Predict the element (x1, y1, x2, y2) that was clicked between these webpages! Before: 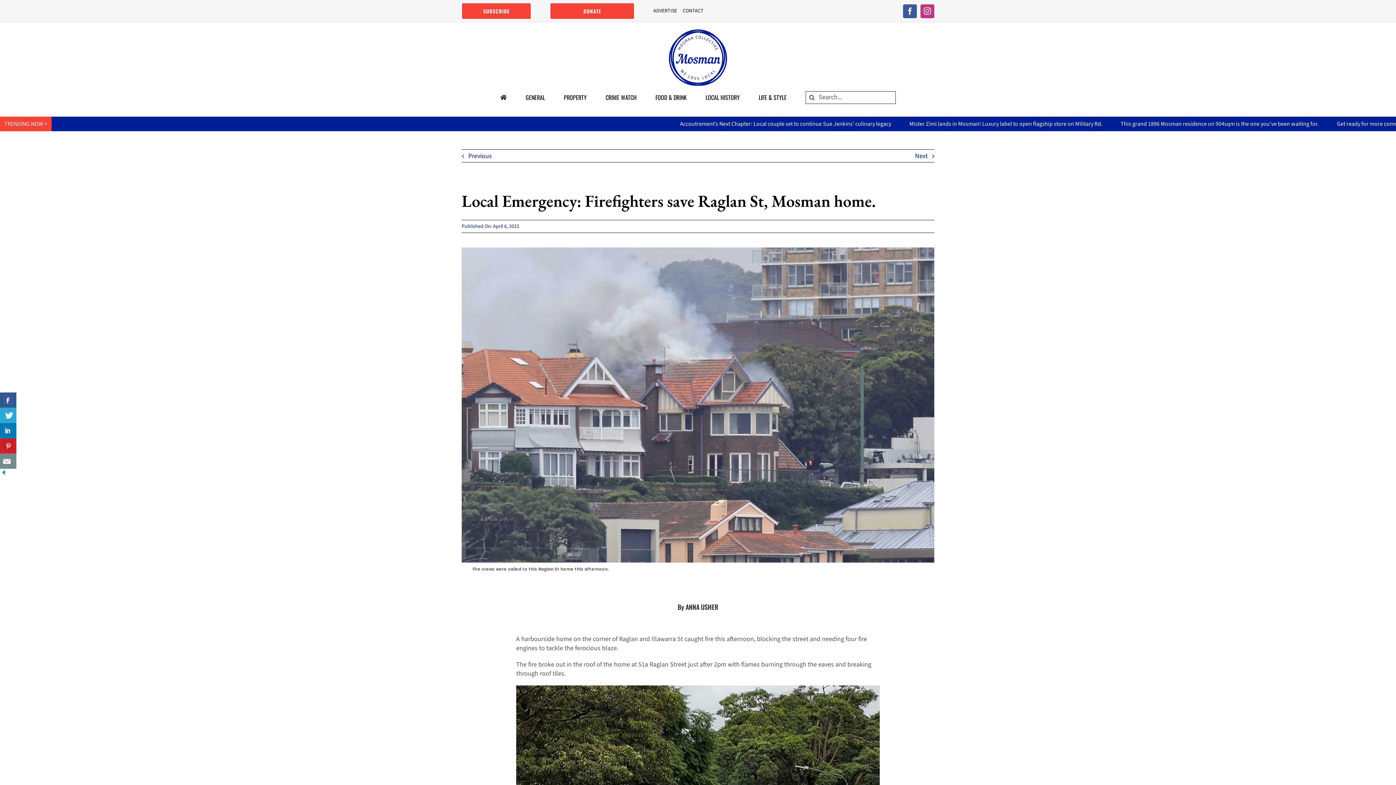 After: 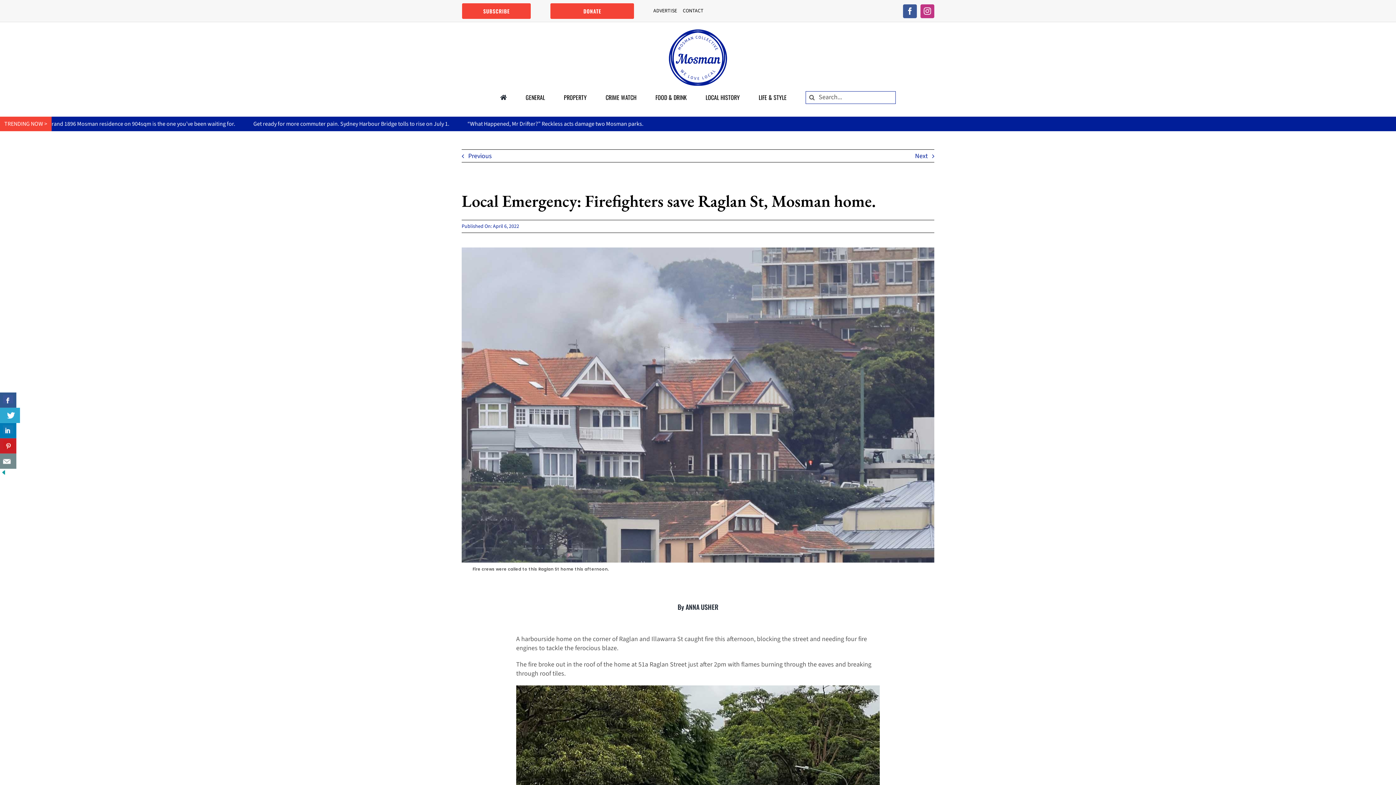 Action: bbox: (0, 408, 16, 423)